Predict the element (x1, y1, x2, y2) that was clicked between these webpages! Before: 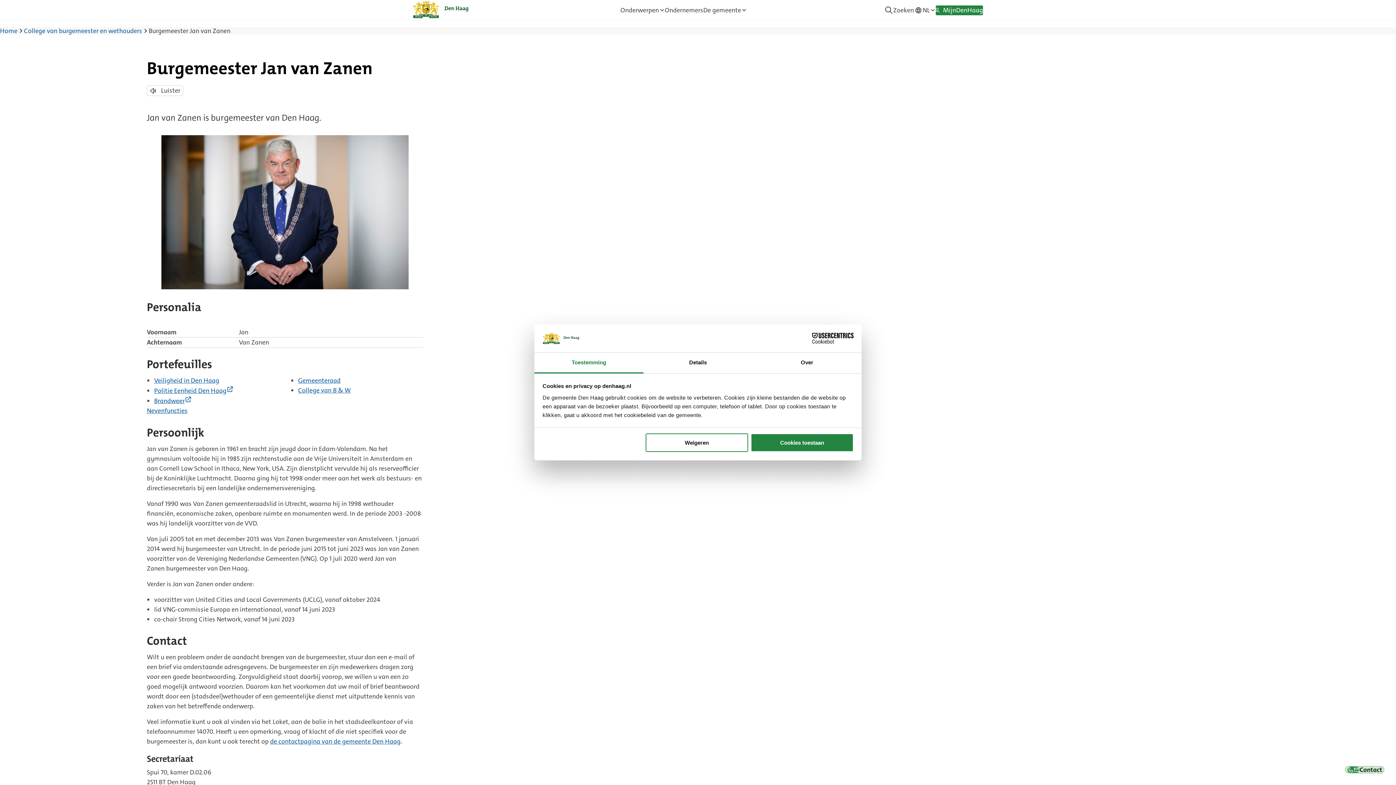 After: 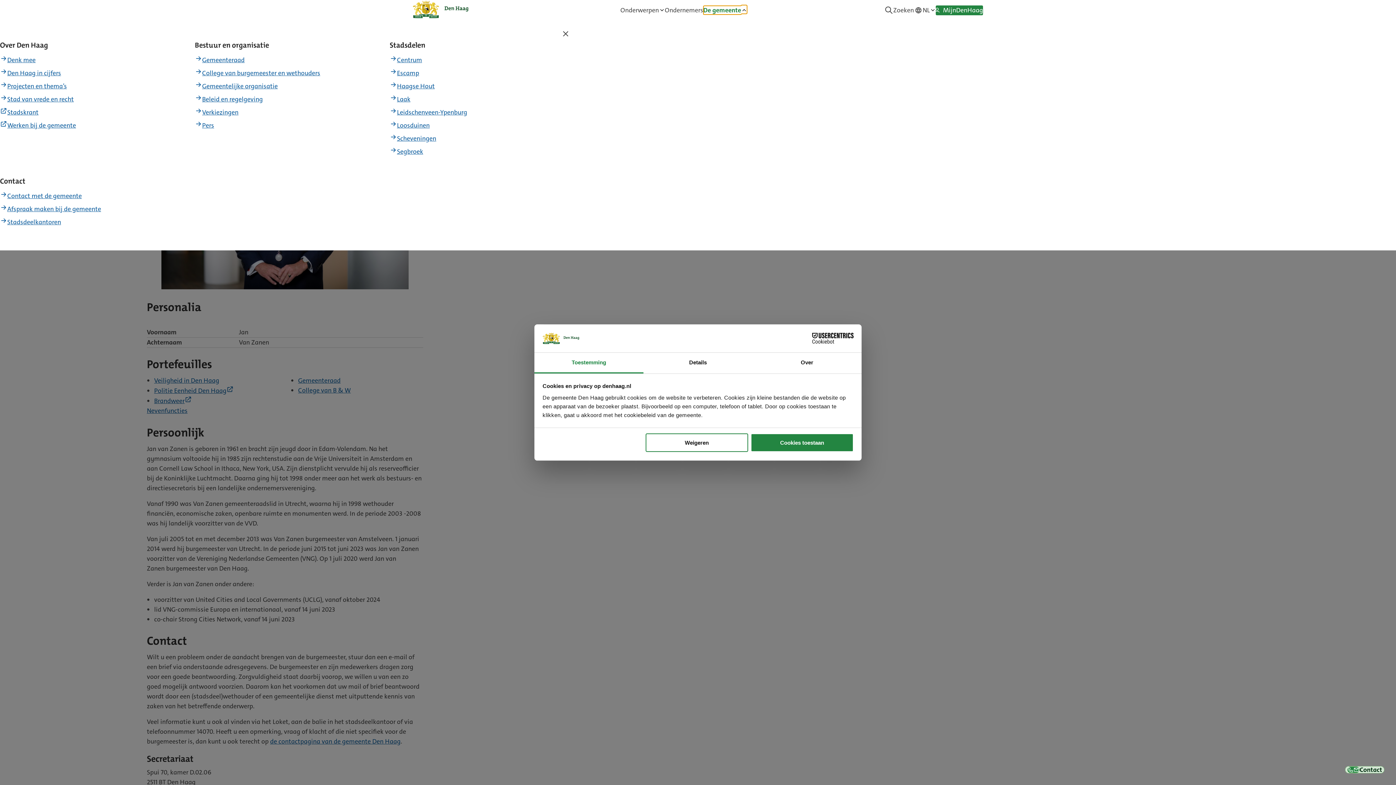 Action: bbox: (703, 6, 747, 13) label: De gemeente